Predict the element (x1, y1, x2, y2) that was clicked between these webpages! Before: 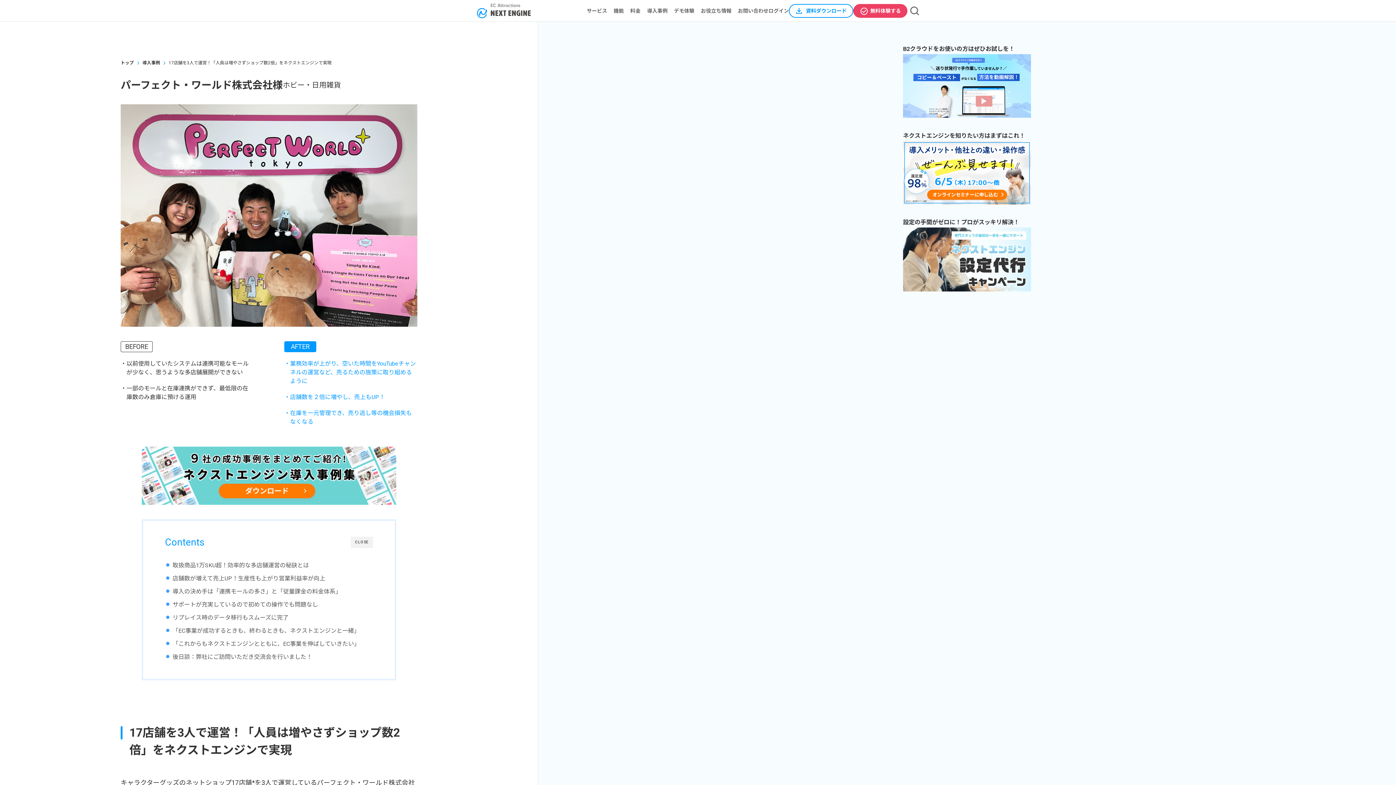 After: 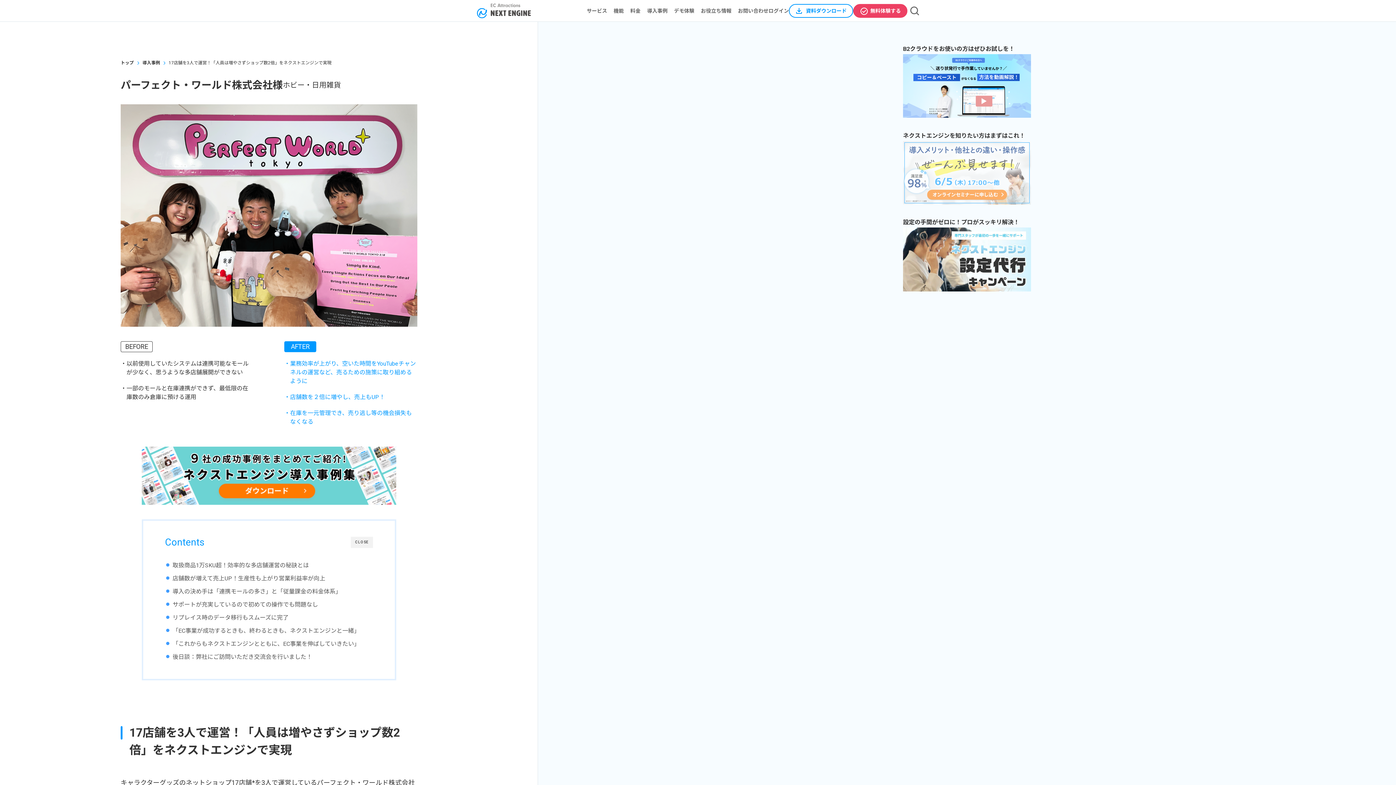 Action: bbox: (903, 140, 1031, 204)